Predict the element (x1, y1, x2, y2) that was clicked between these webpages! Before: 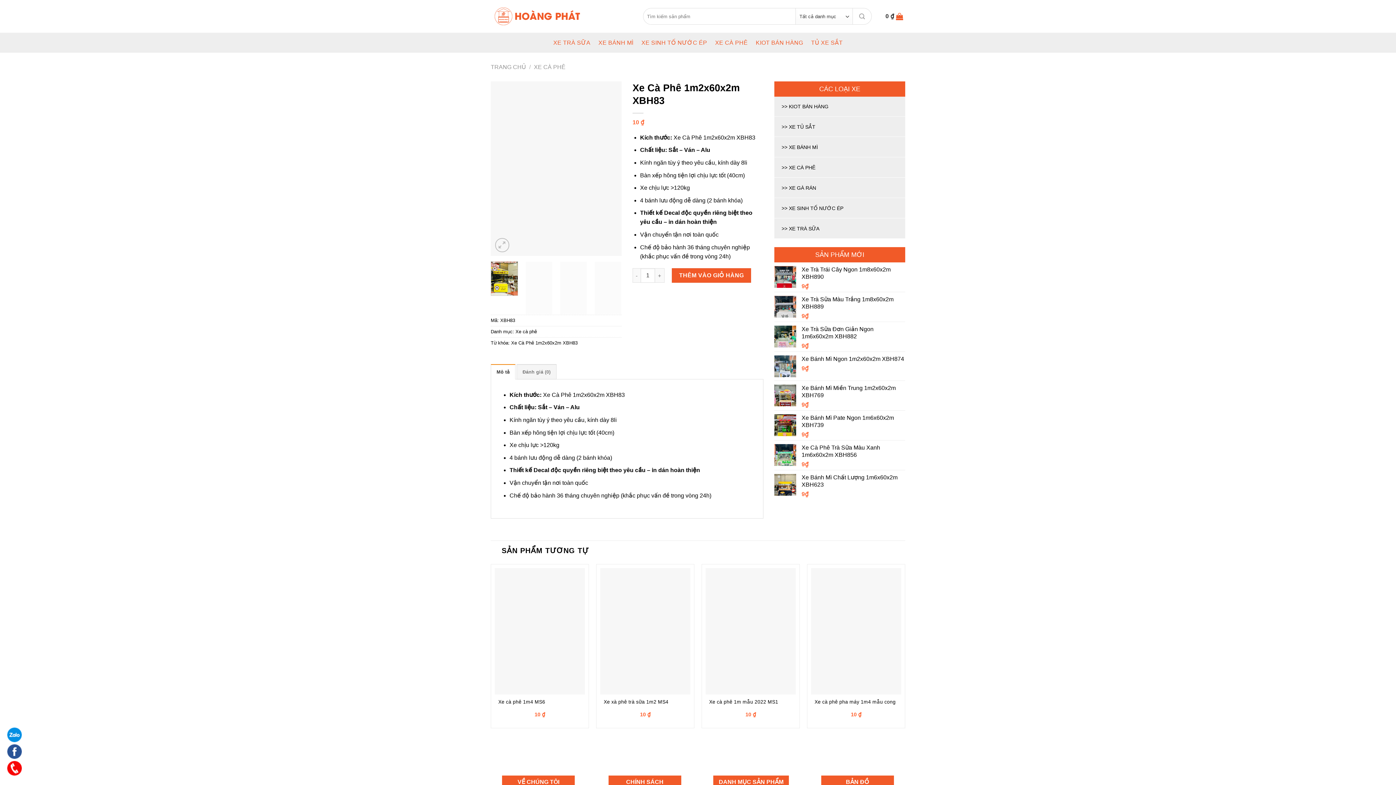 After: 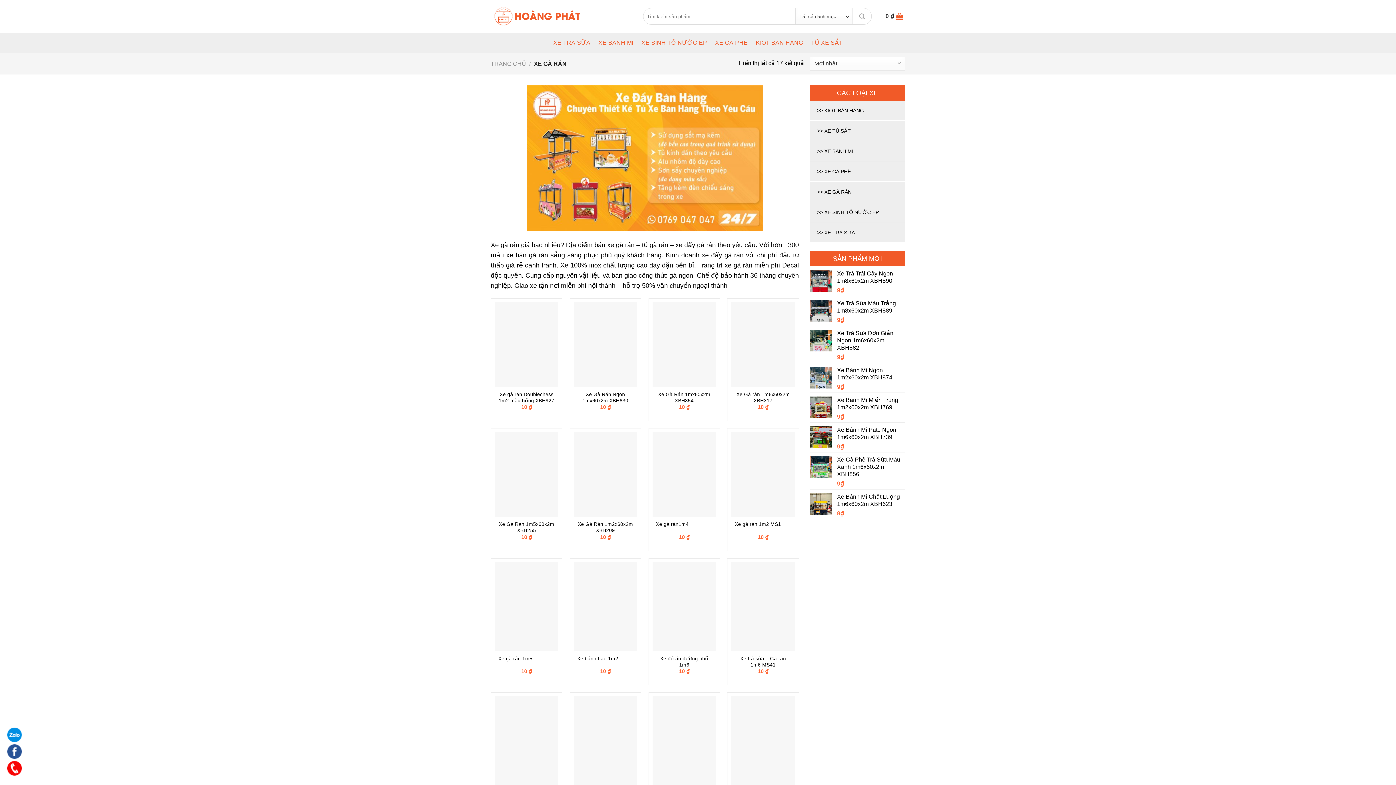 Action: bbox: (781, 181, 901, 194) label: XE GÀ RÁN